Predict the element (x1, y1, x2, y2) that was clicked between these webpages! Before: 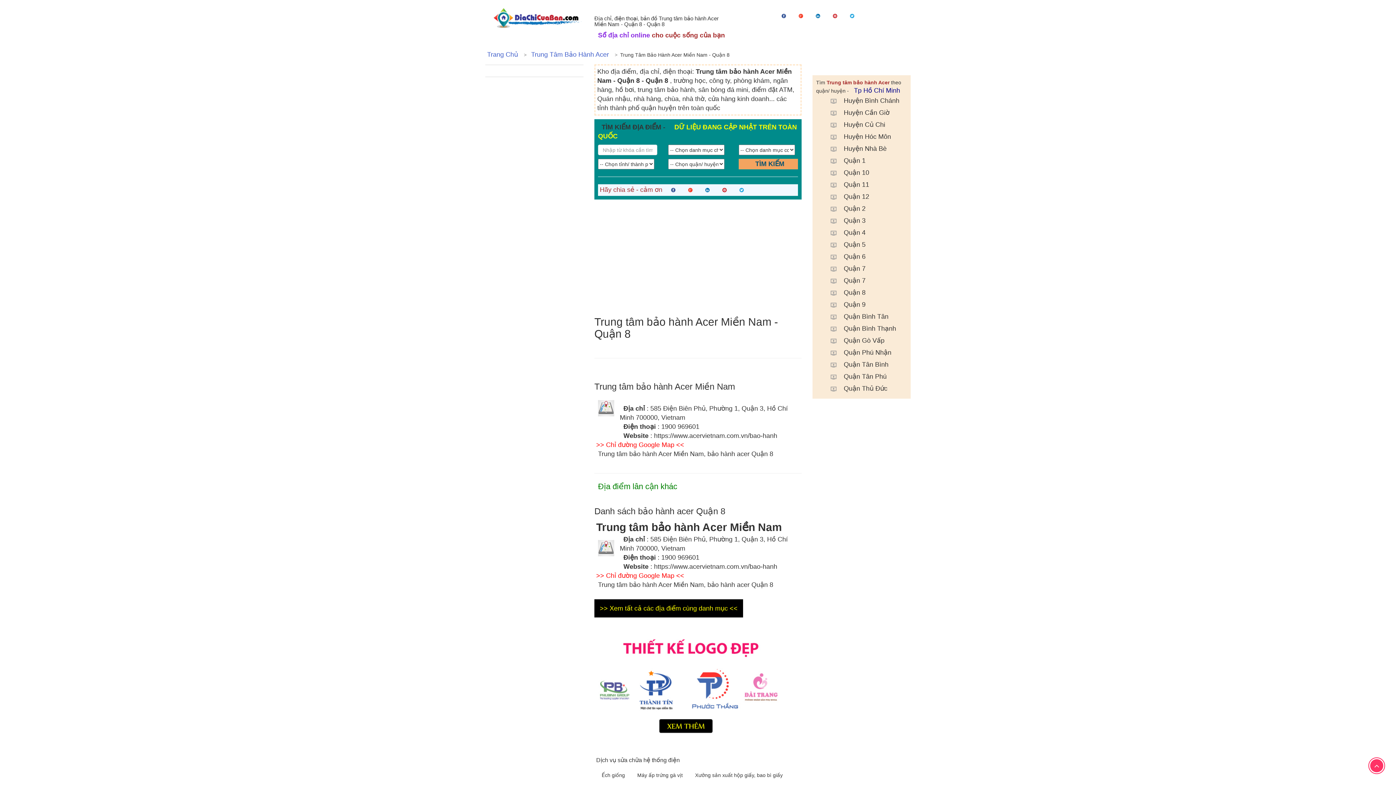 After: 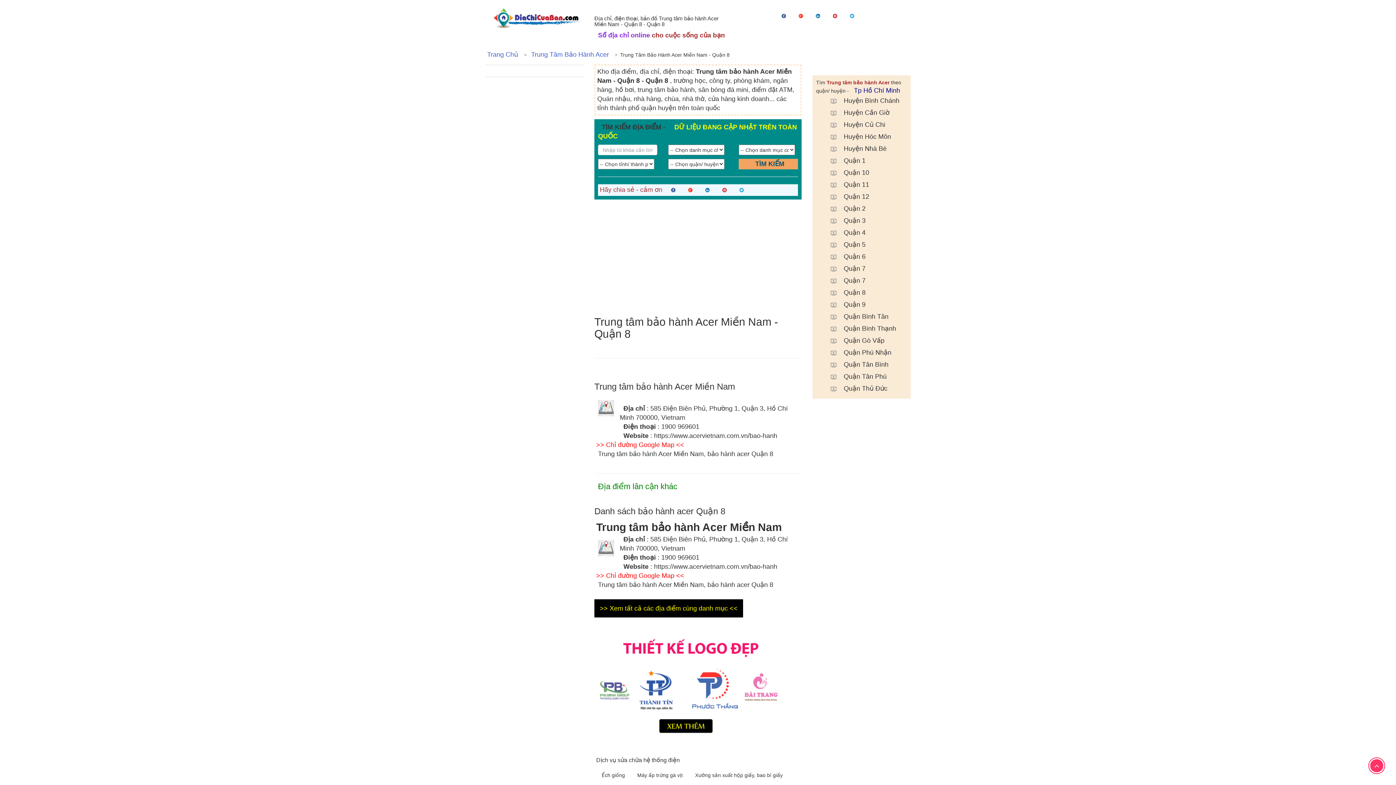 Action: label:   bbox: (700, 184, 717, 195)